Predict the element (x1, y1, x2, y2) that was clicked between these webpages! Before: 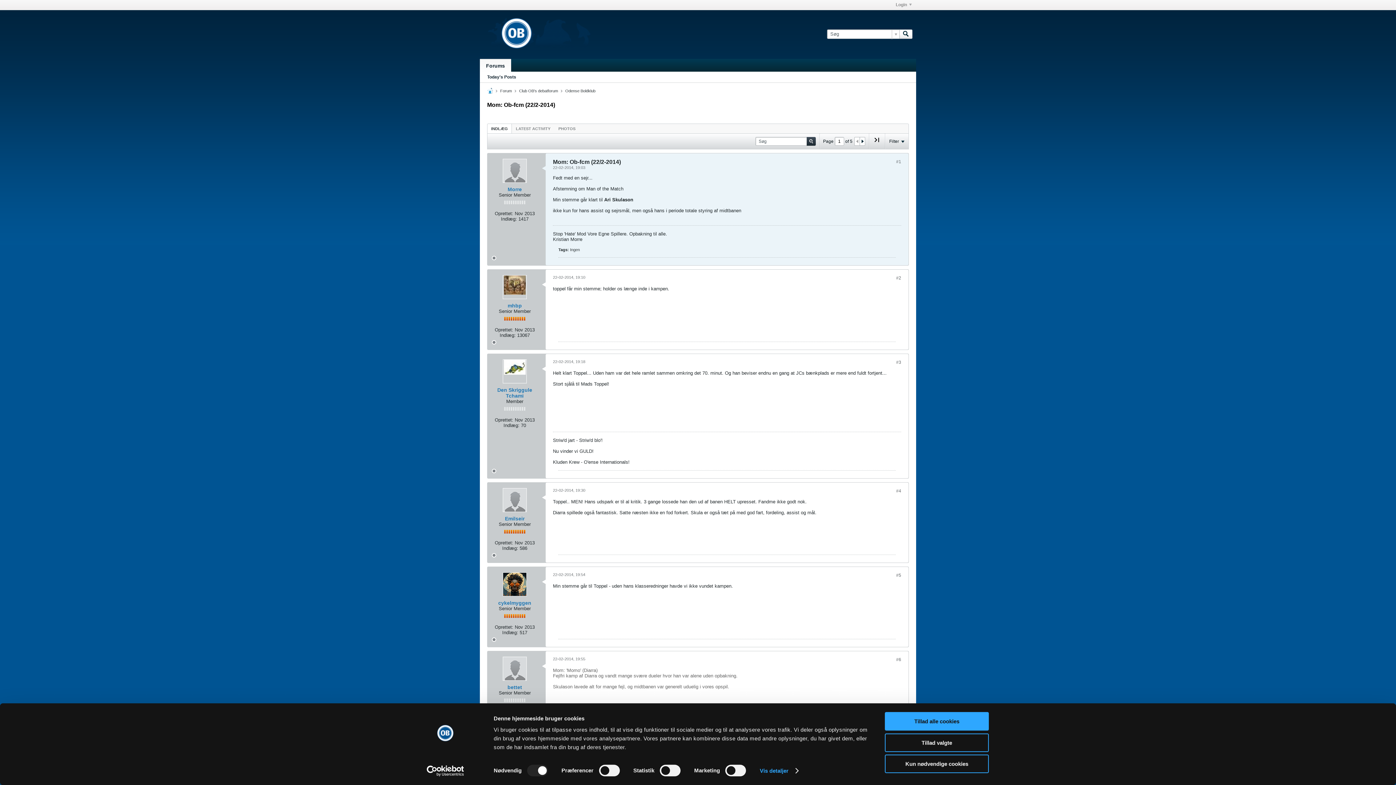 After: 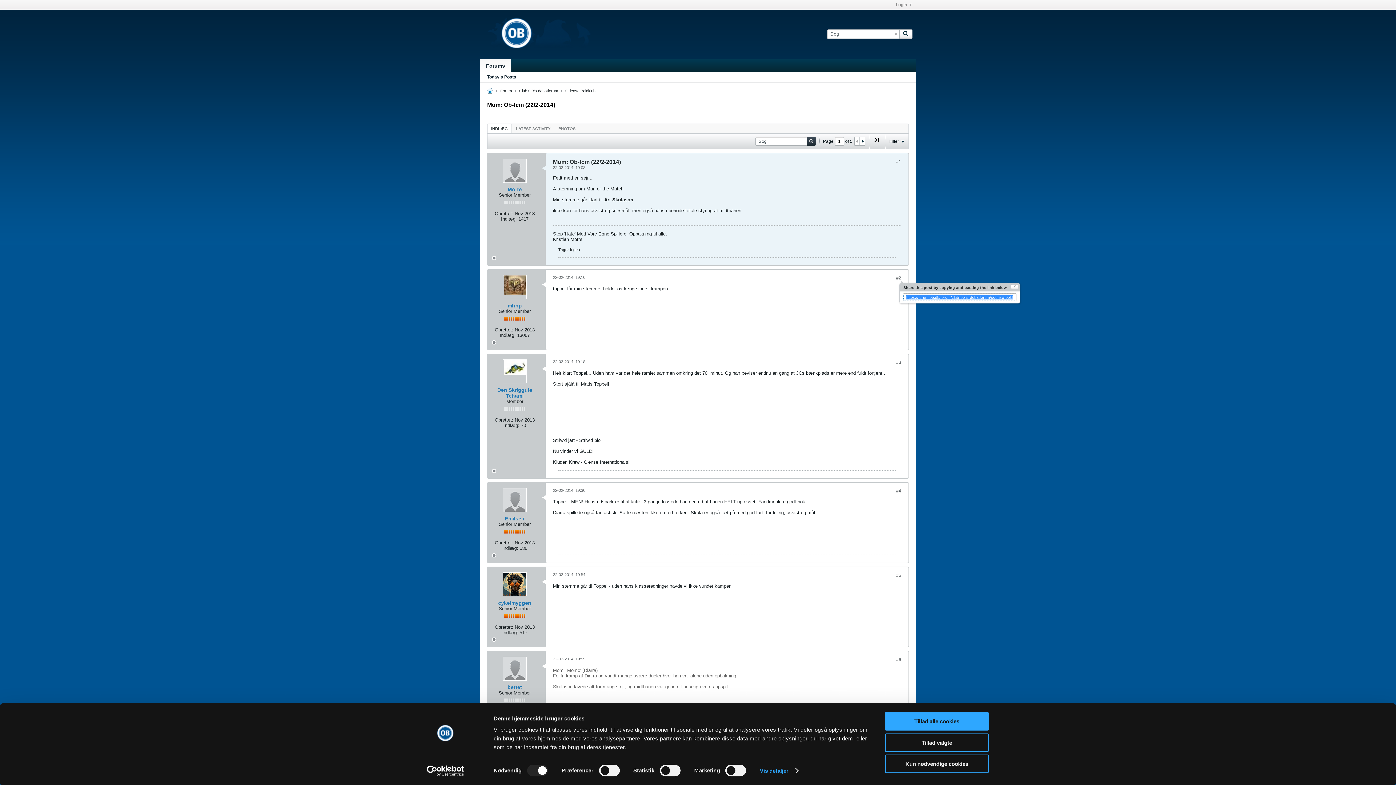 Action: label: #2 bbox: (896, 294, 901, 299)